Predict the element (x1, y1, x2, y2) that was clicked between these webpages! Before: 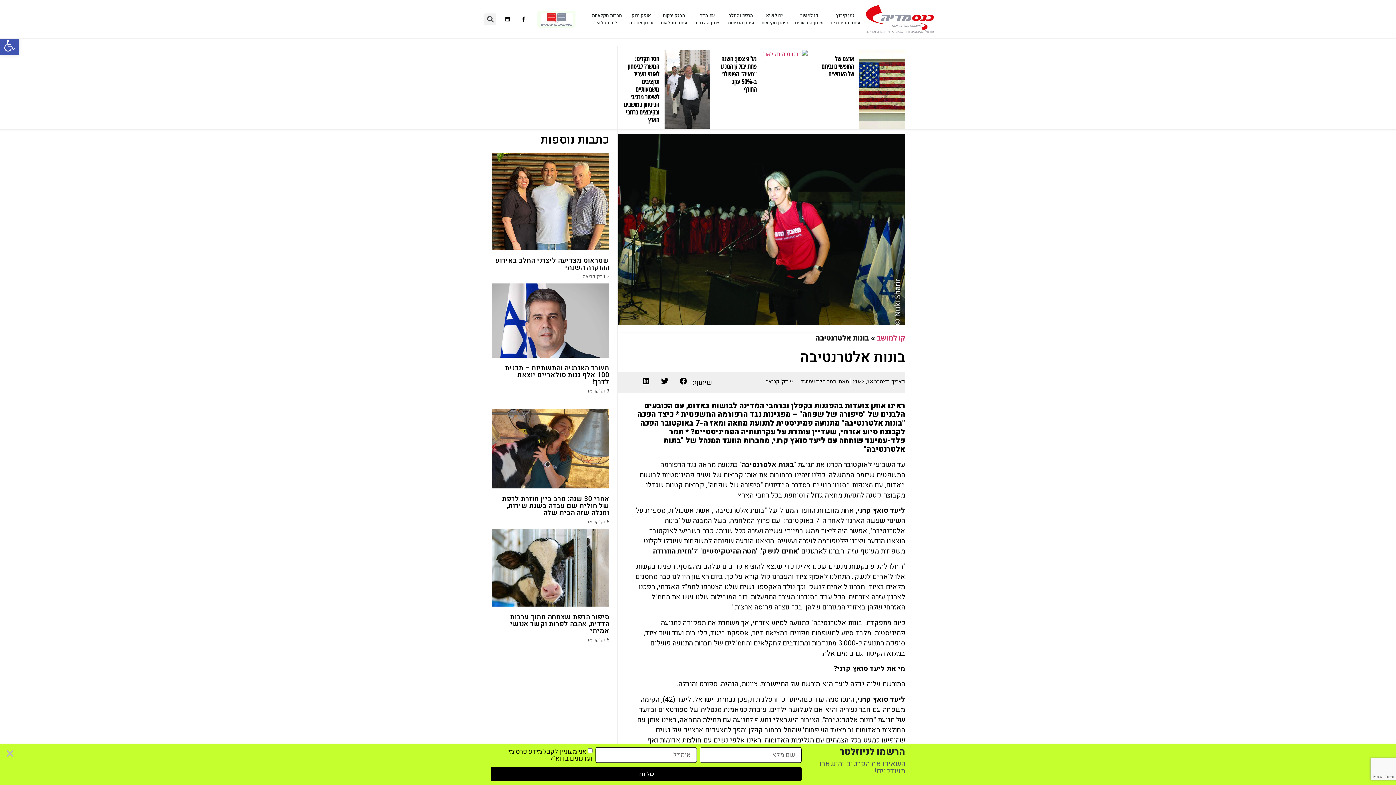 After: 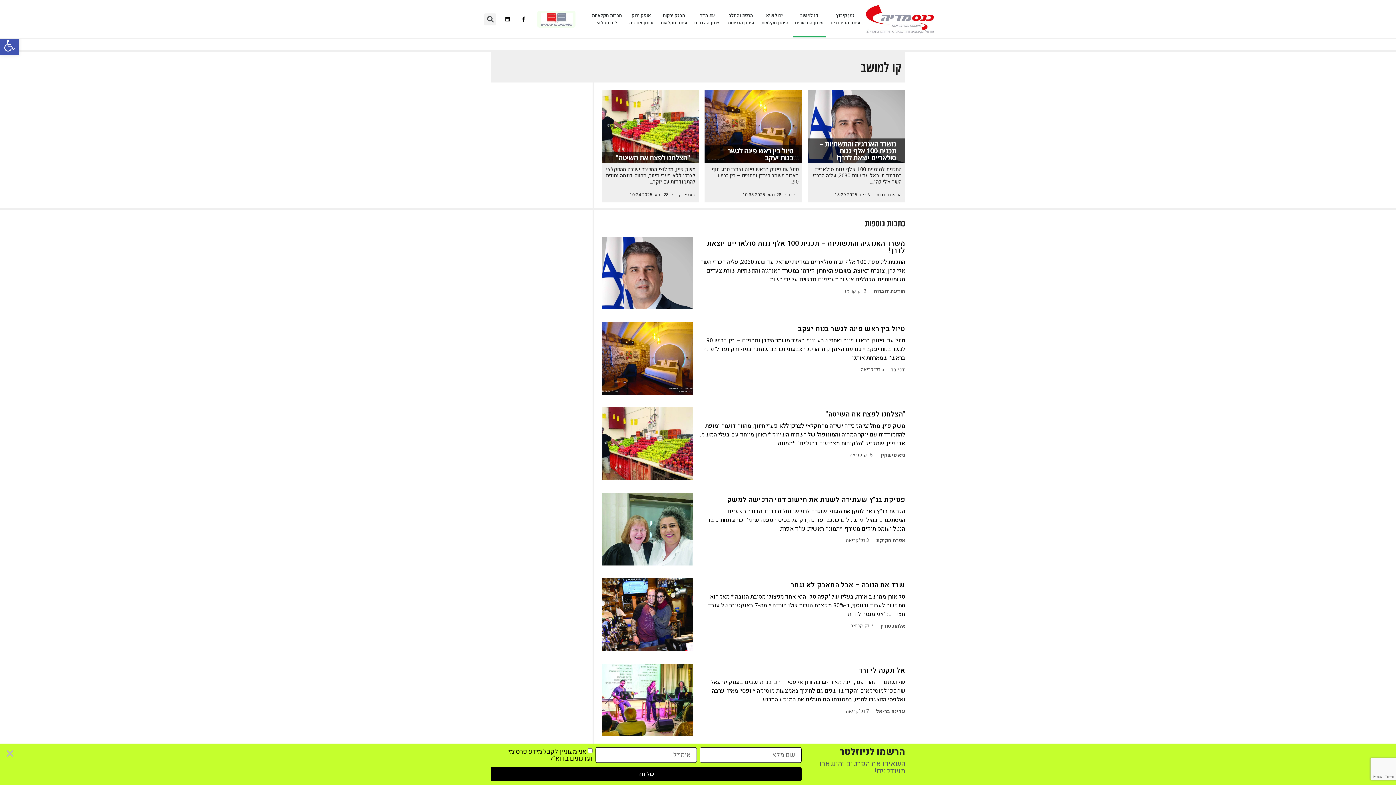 Action: label: קו למושב
עיתון המושבים bbox: (793, 1, 825, 37)